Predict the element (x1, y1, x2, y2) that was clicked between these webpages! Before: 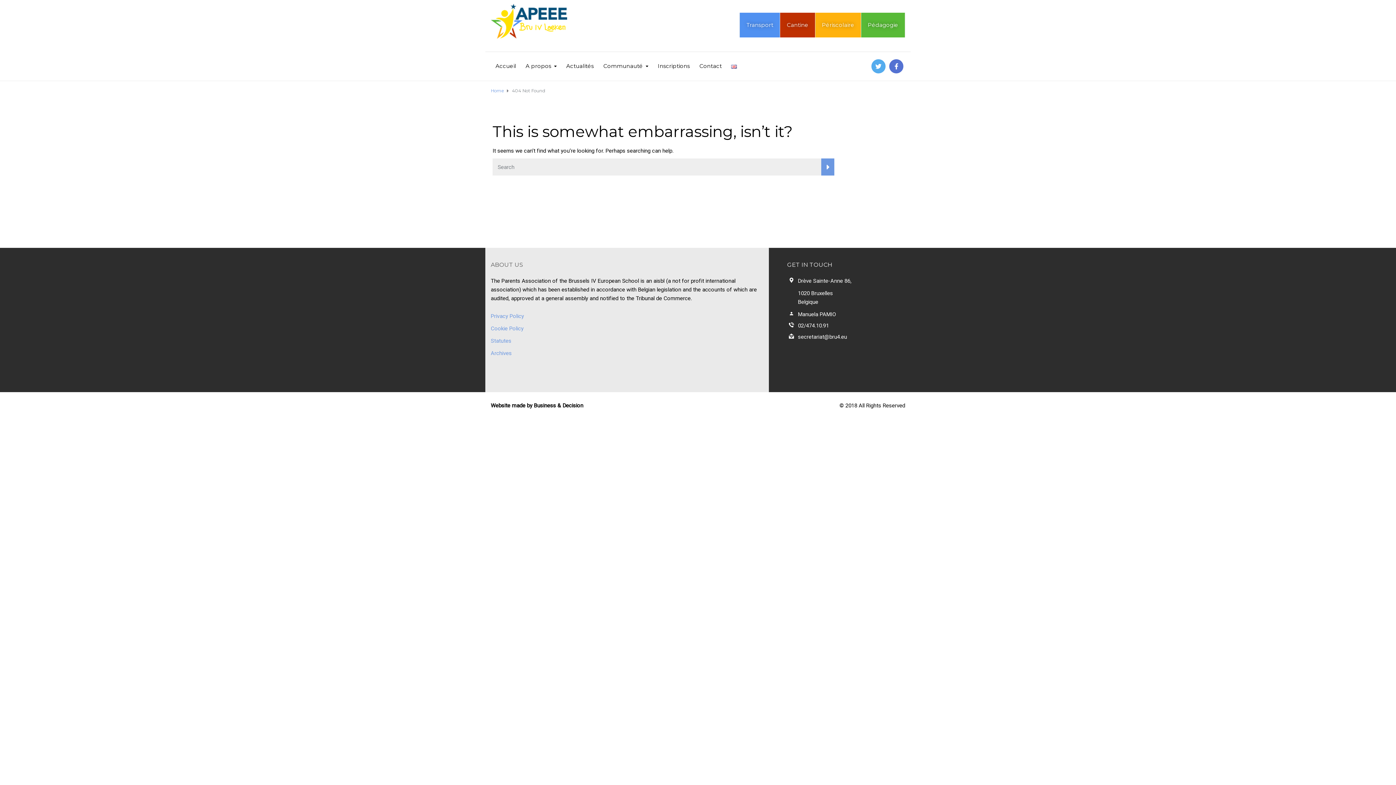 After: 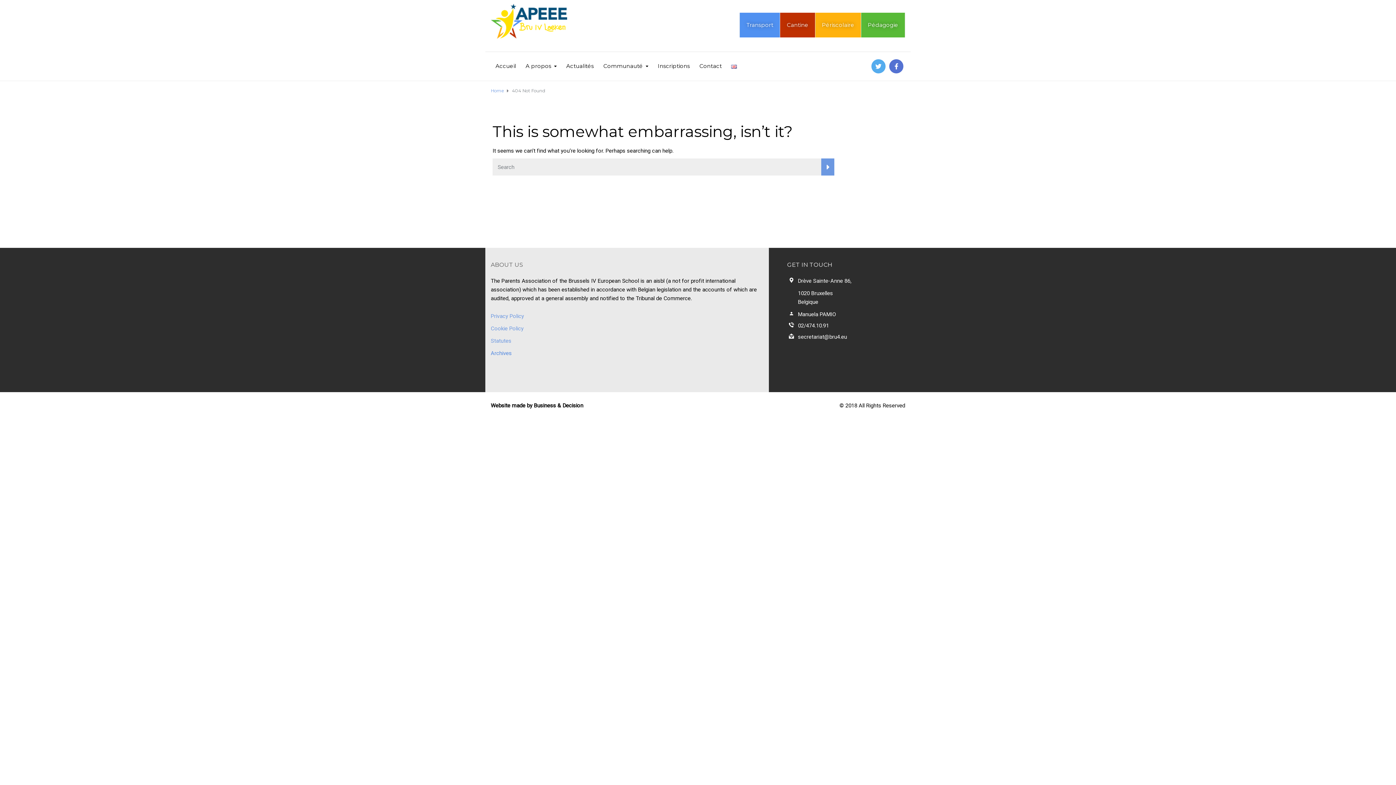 Action: label: Archives bbox: (490, 350, 511, 356)